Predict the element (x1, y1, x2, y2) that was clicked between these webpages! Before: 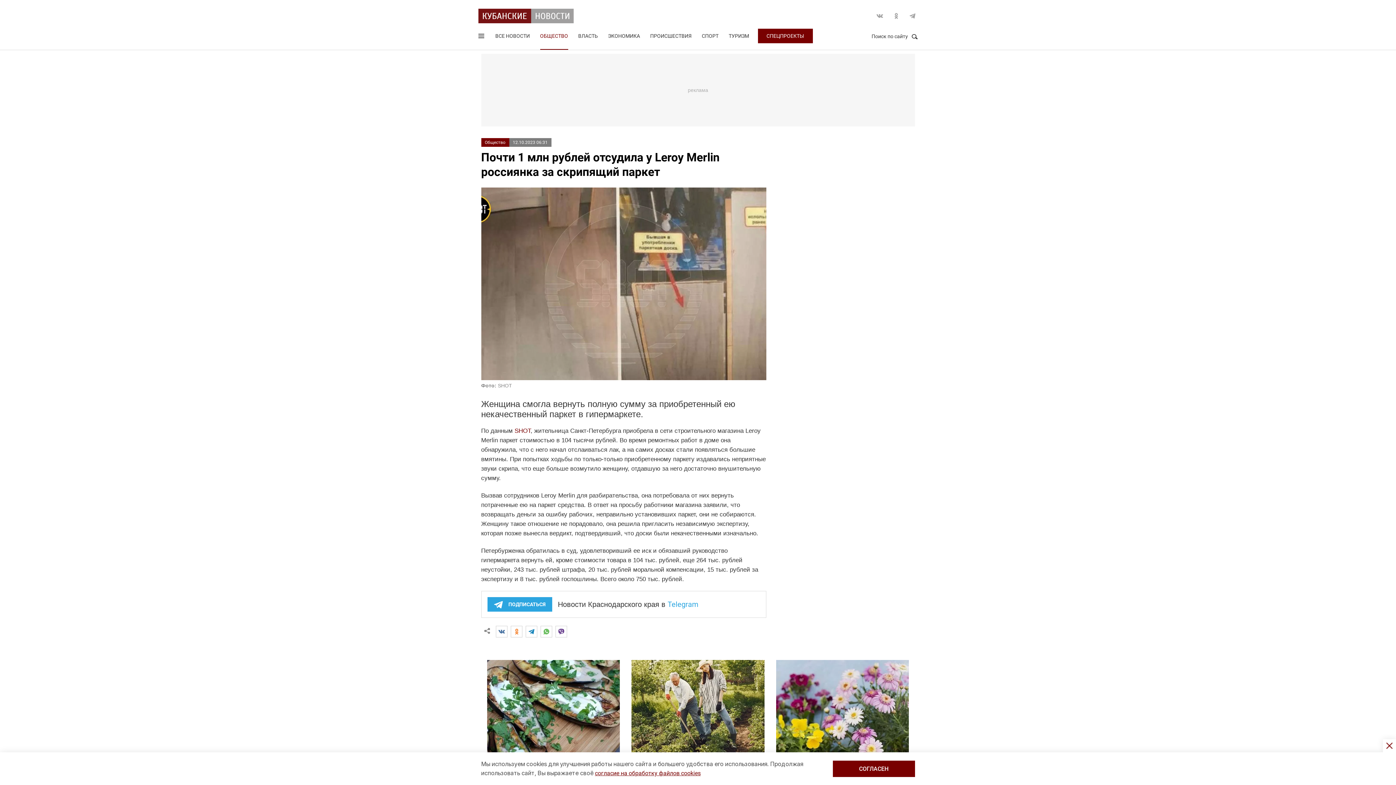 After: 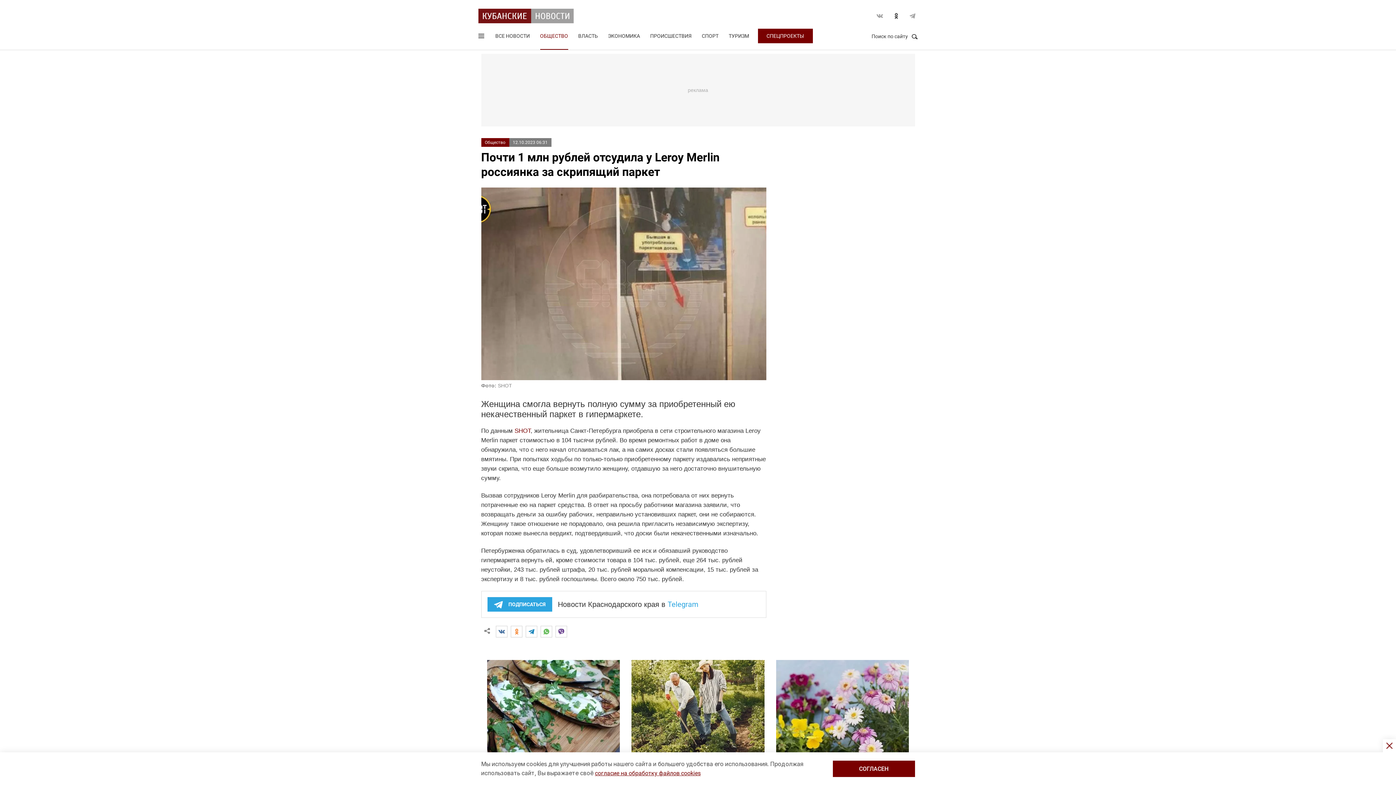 Action: label: Одноклассники bbox: (890, 10, 901, 21)